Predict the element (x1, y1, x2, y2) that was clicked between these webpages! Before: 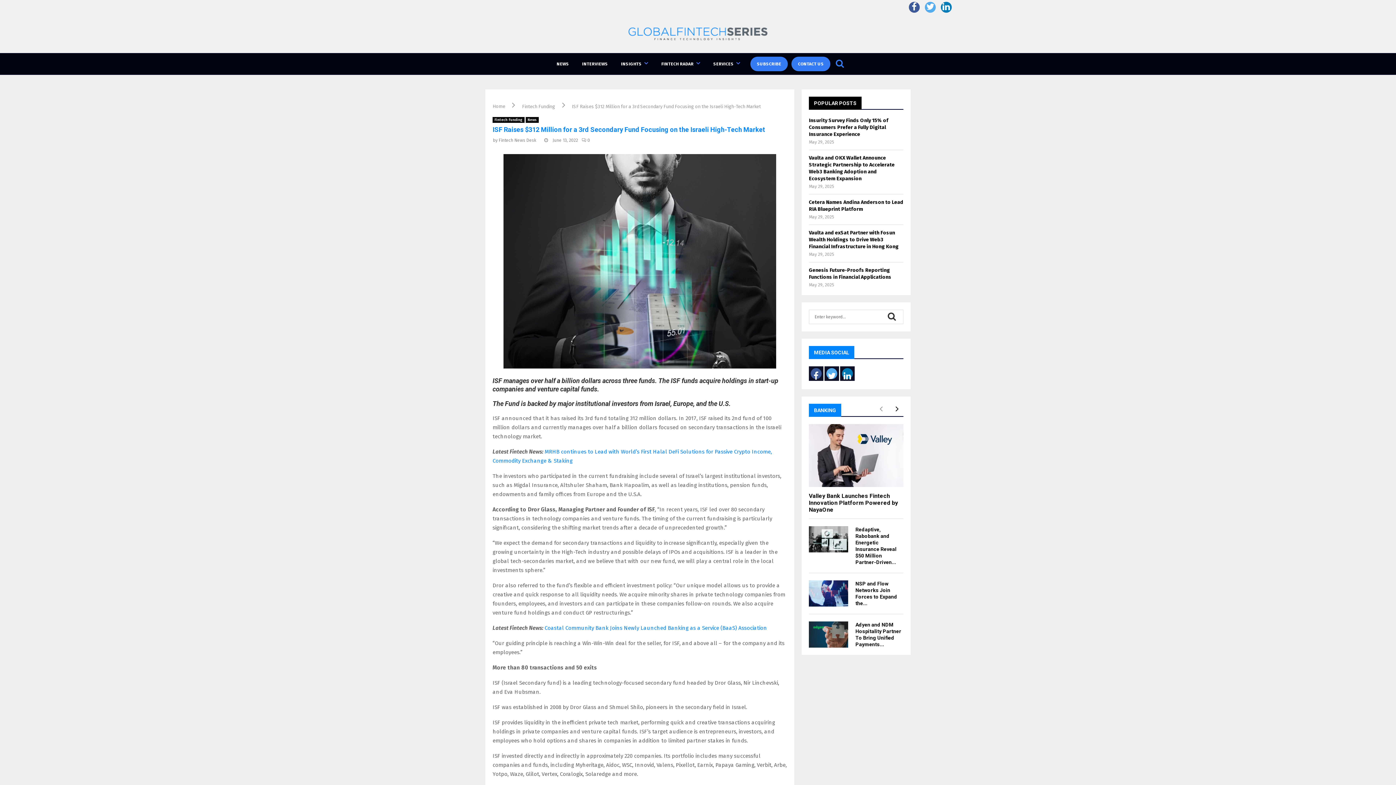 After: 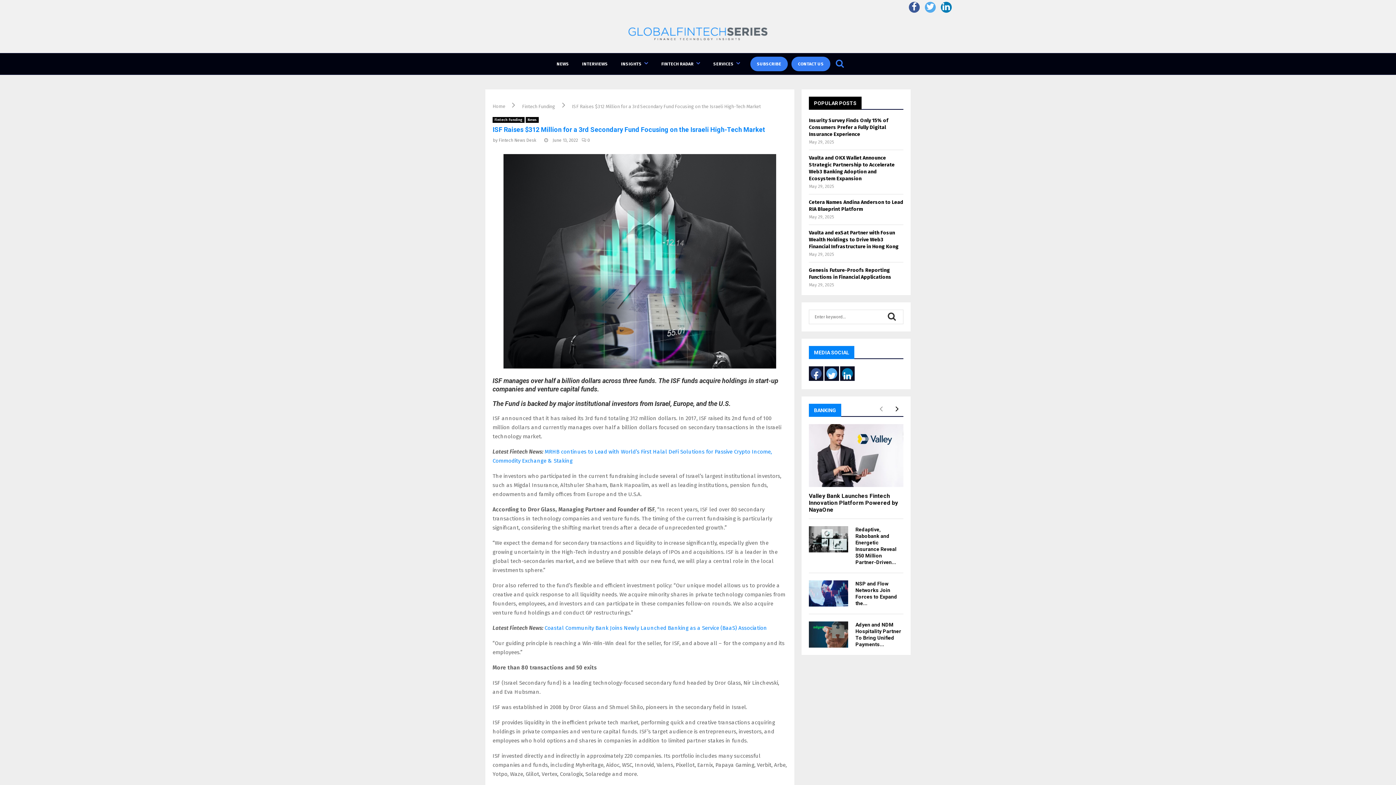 Action: label: SUBSCRIBE bbox: (750, 56, 788, 71)